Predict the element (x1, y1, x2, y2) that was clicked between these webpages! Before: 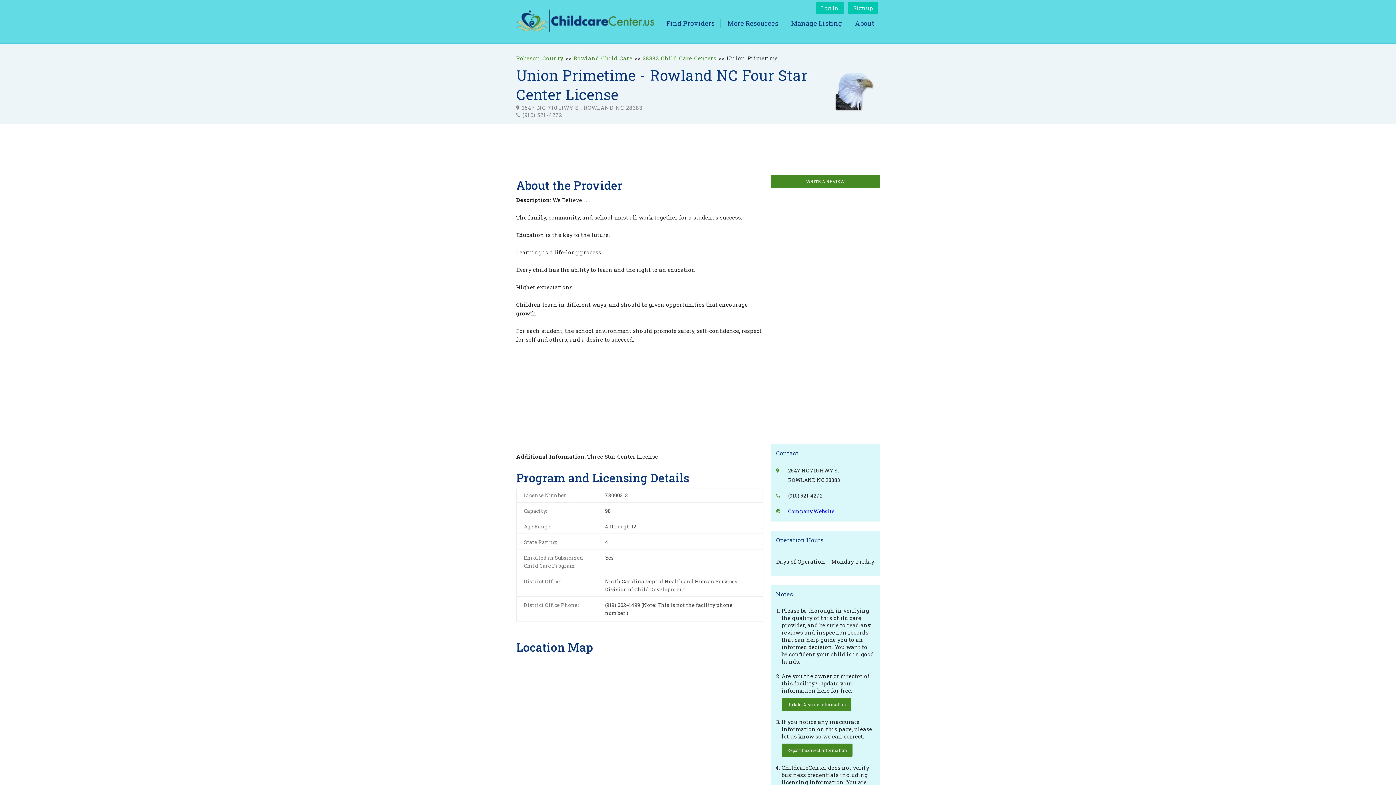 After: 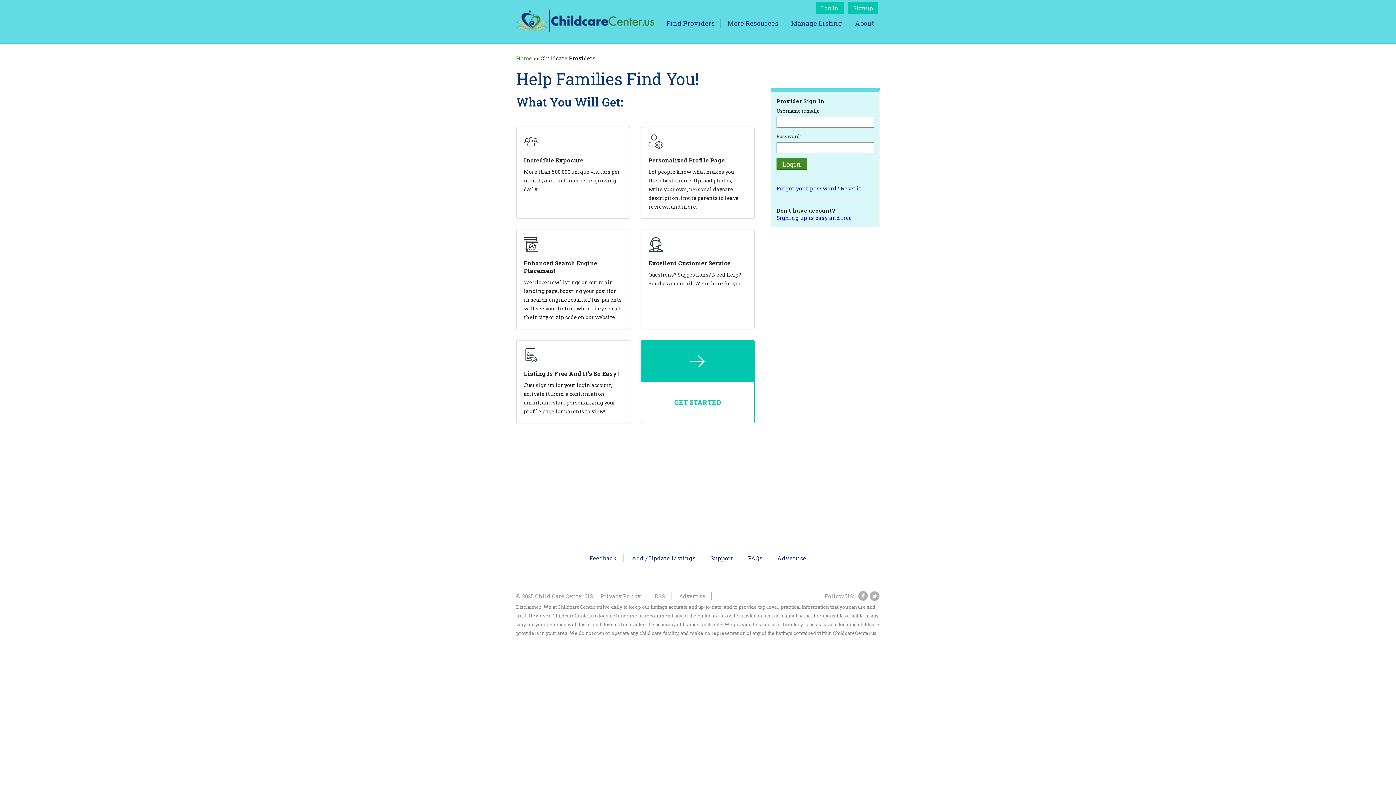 Action: label: Manage Listing bbox: (791, 18, 842, 27)